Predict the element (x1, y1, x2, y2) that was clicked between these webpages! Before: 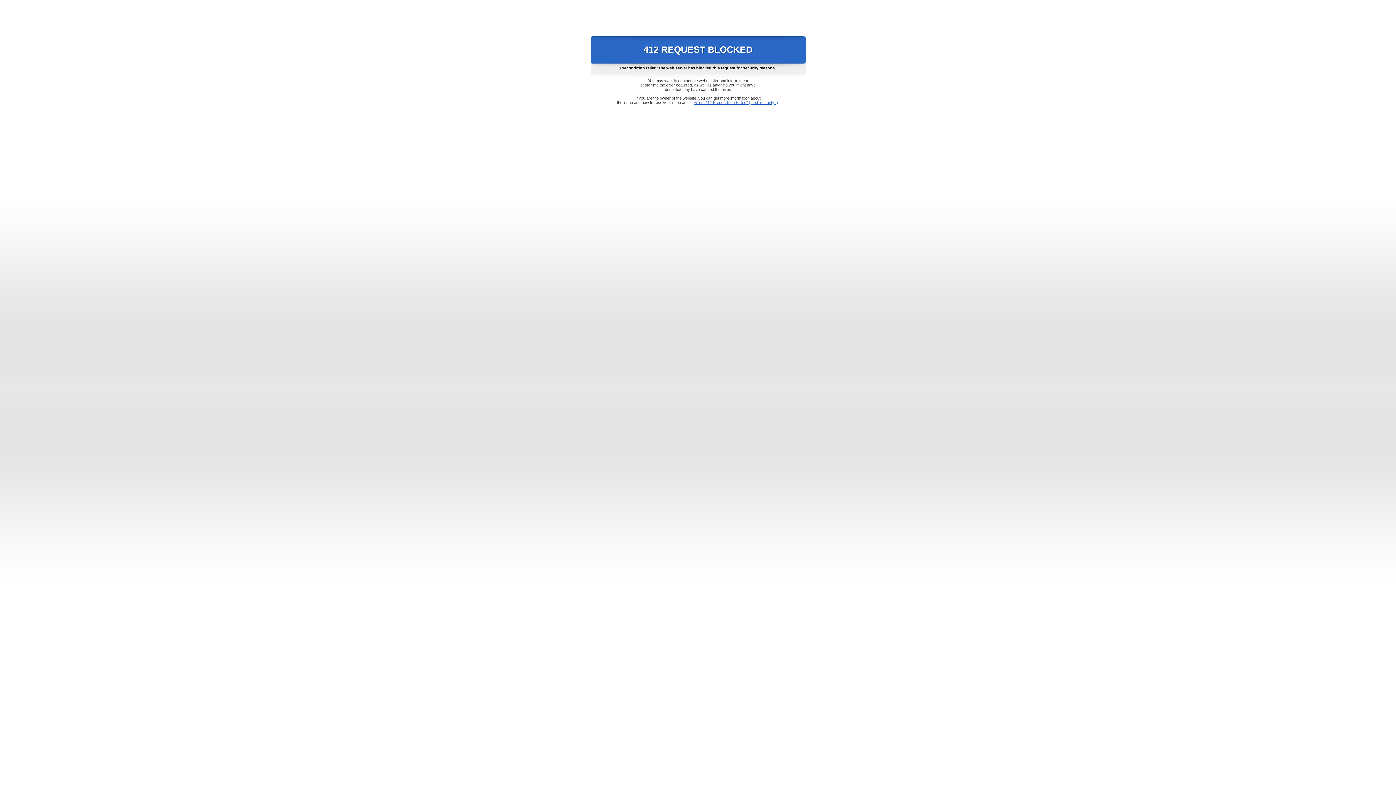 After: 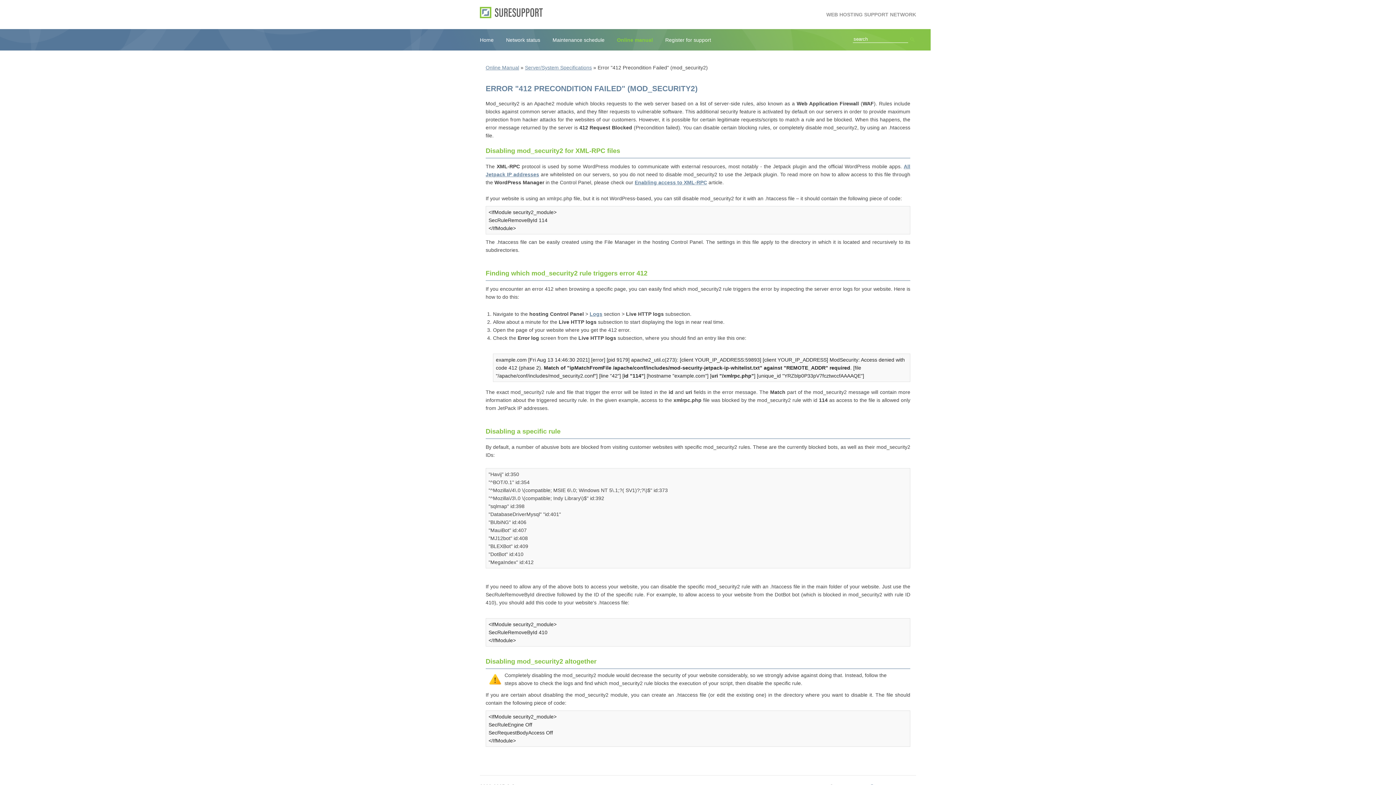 Action: label: Error "412 Precondition Failed" (mod_security2) bbox: (693, 100, 778, 104)